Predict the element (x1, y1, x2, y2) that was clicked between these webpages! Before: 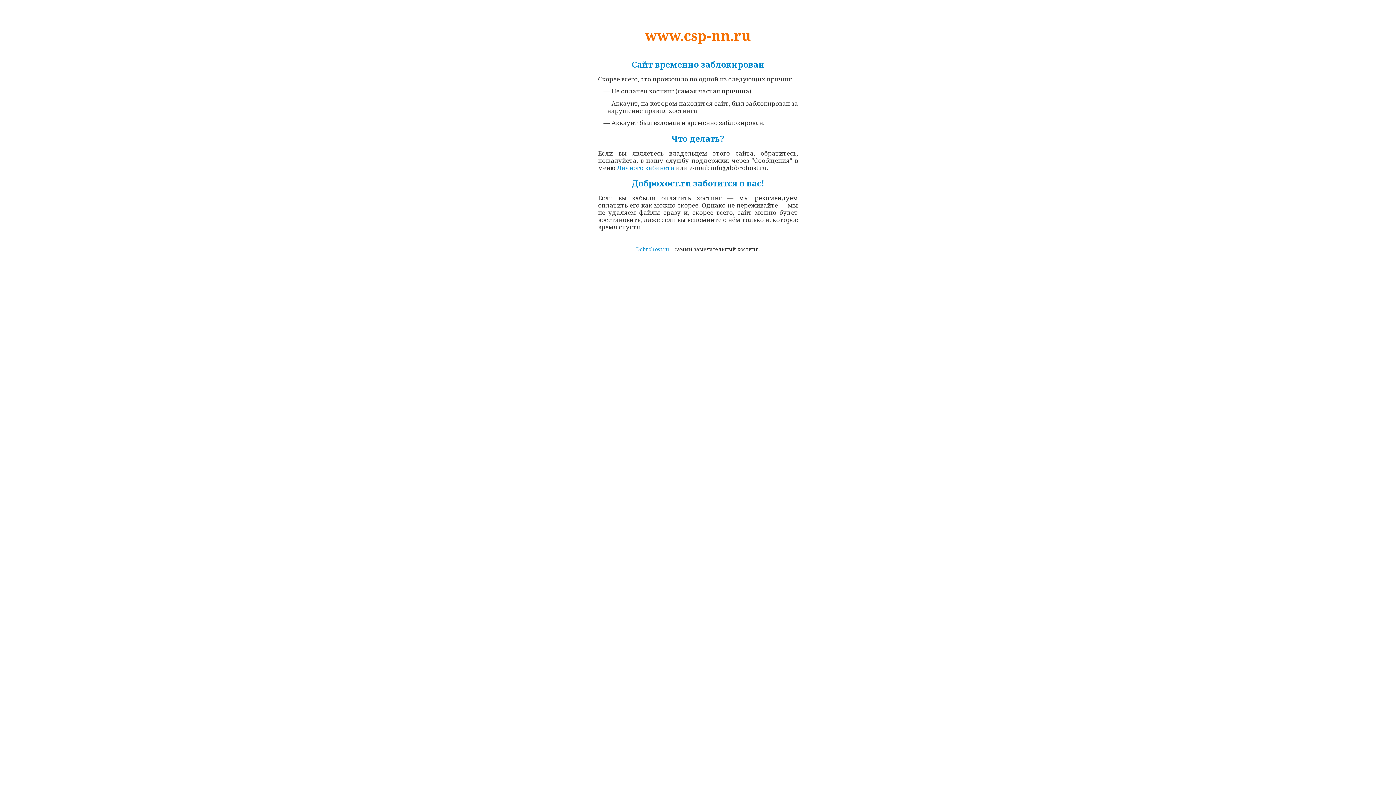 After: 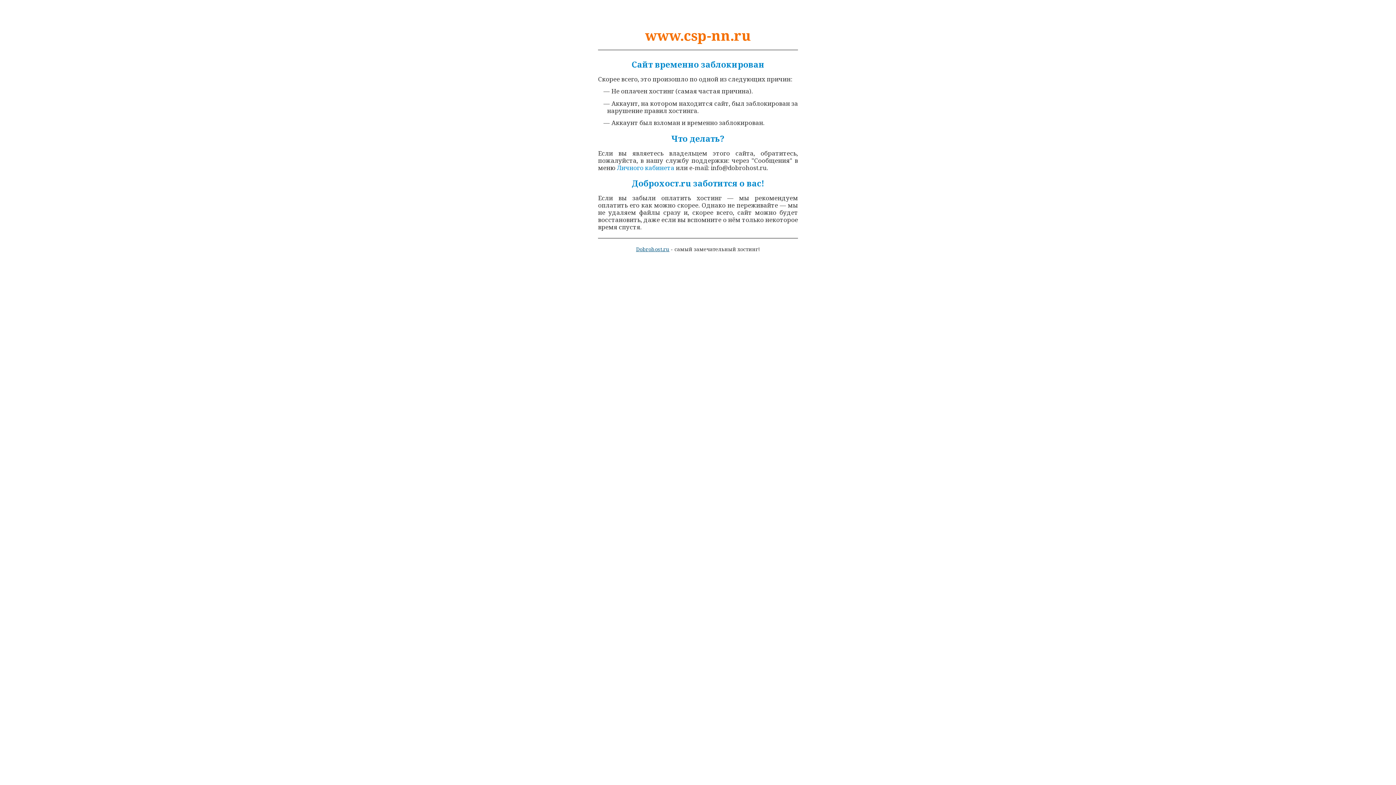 Action: bbox: (636, 245, 669, 252) label: Dobrohost.ru